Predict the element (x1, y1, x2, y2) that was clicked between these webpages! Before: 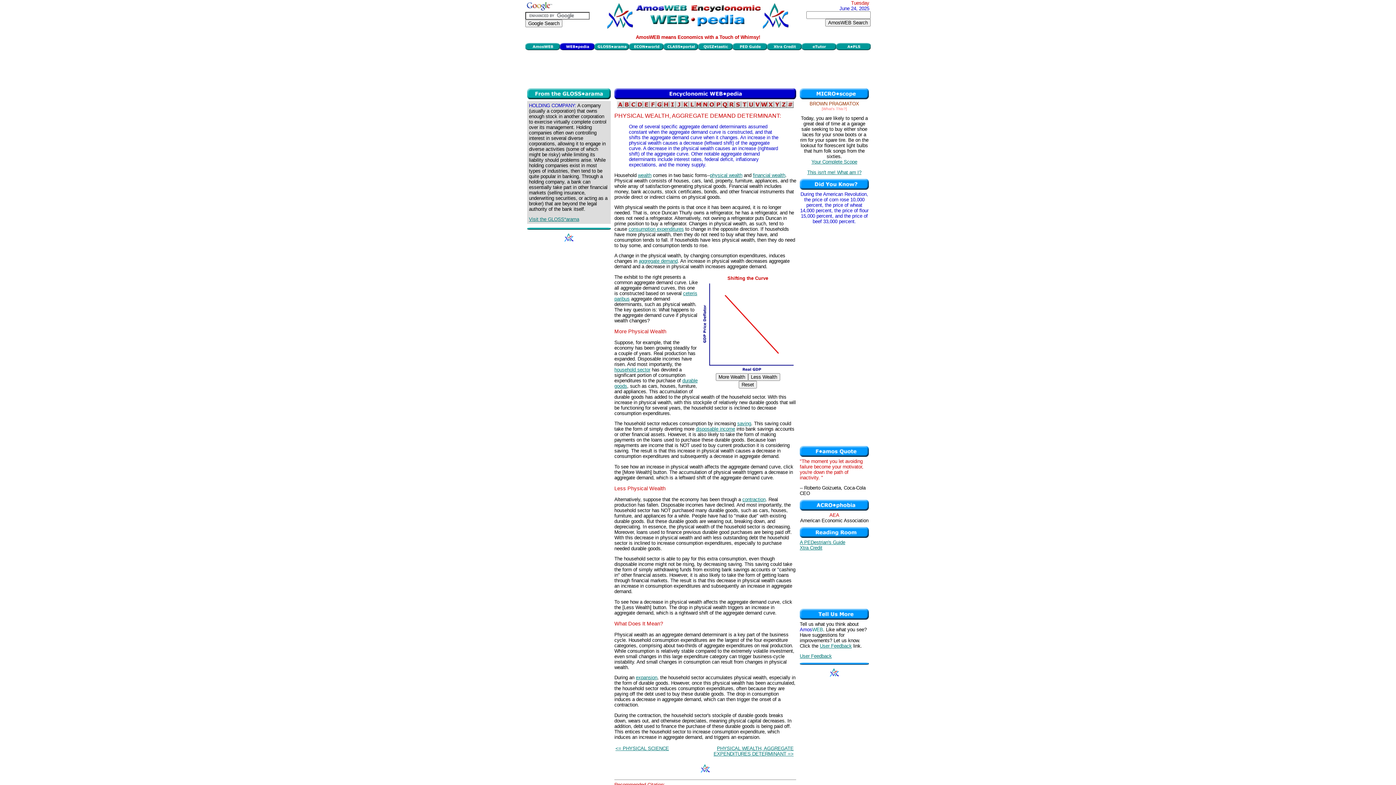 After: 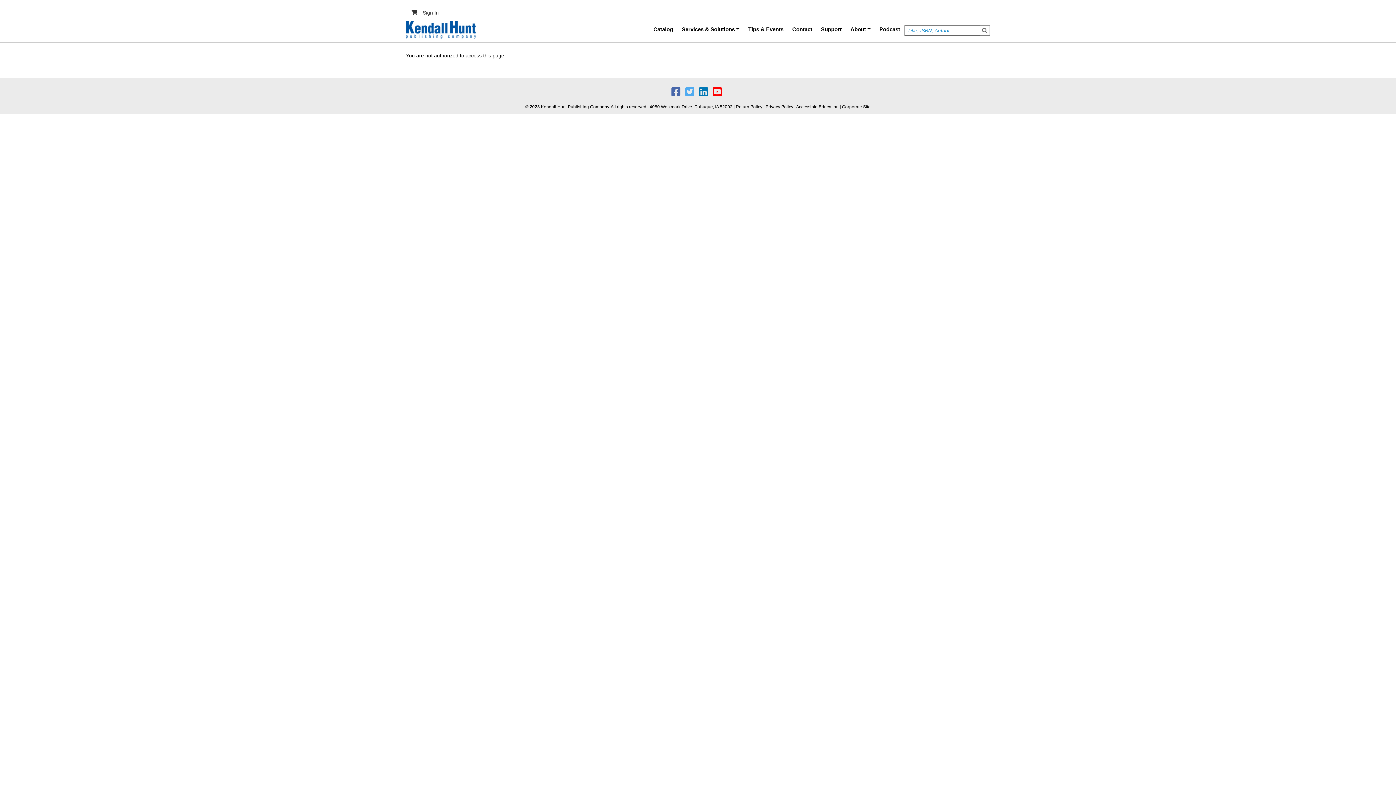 Action: bbox: (836, 45, 870, 51)